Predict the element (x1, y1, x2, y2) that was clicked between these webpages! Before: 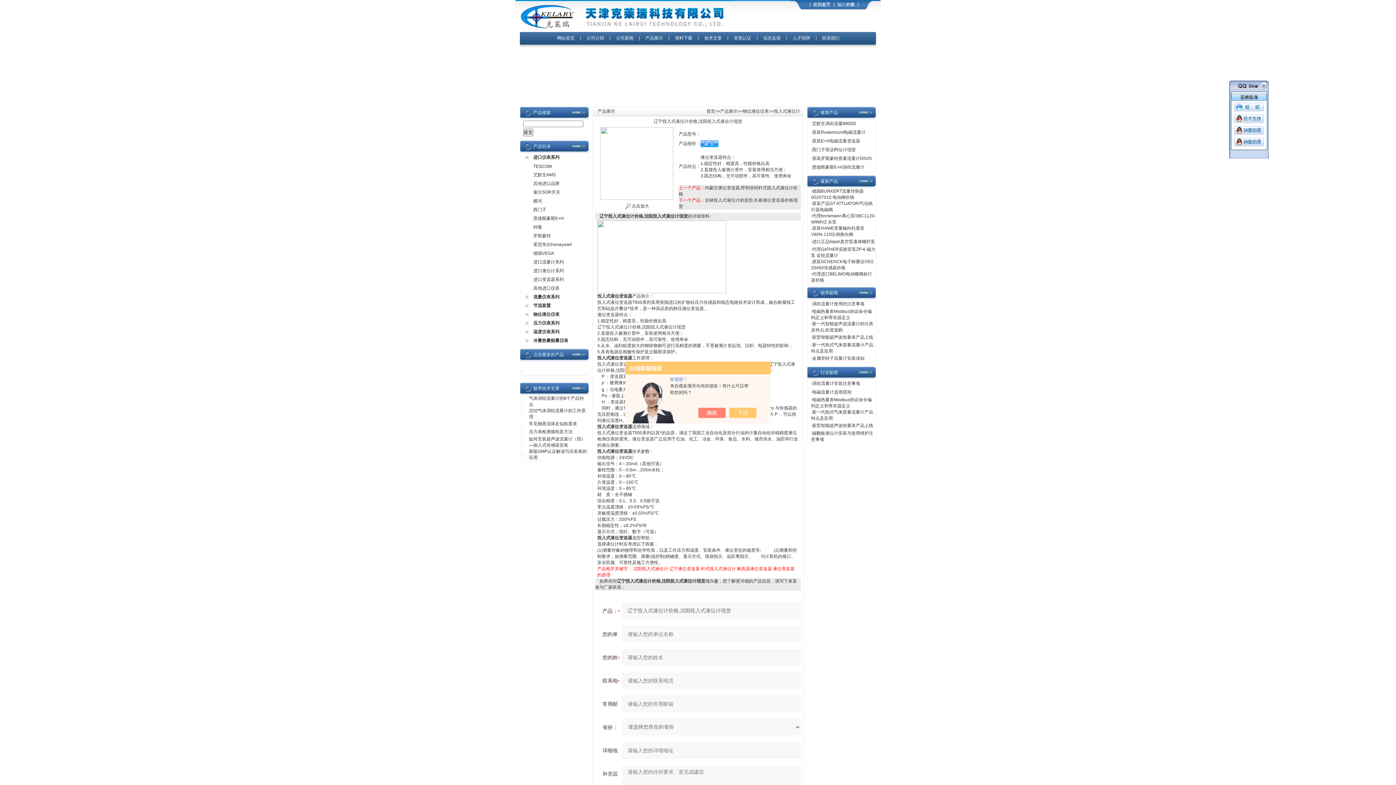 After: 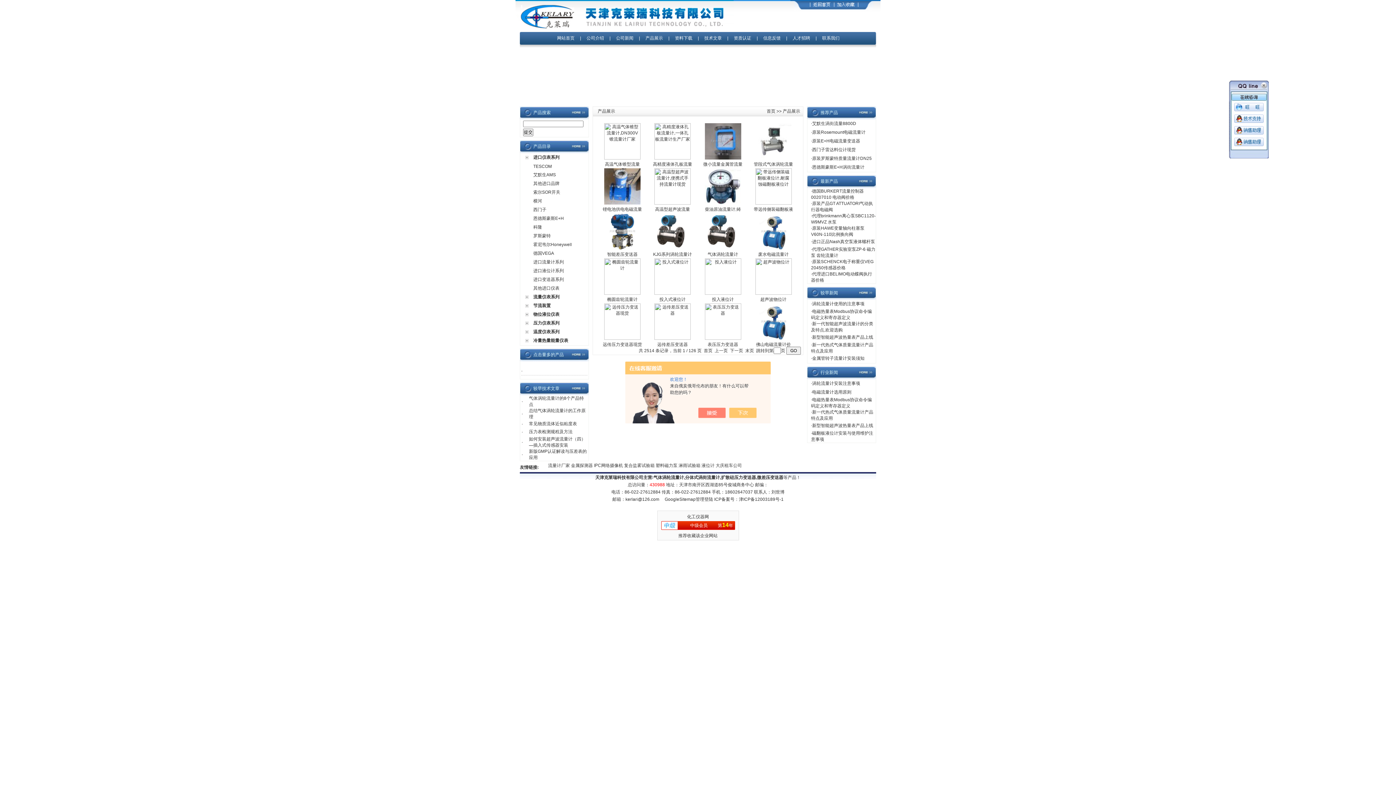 Action: label: 产品展示 bbox: (720, 108, 737, 113)